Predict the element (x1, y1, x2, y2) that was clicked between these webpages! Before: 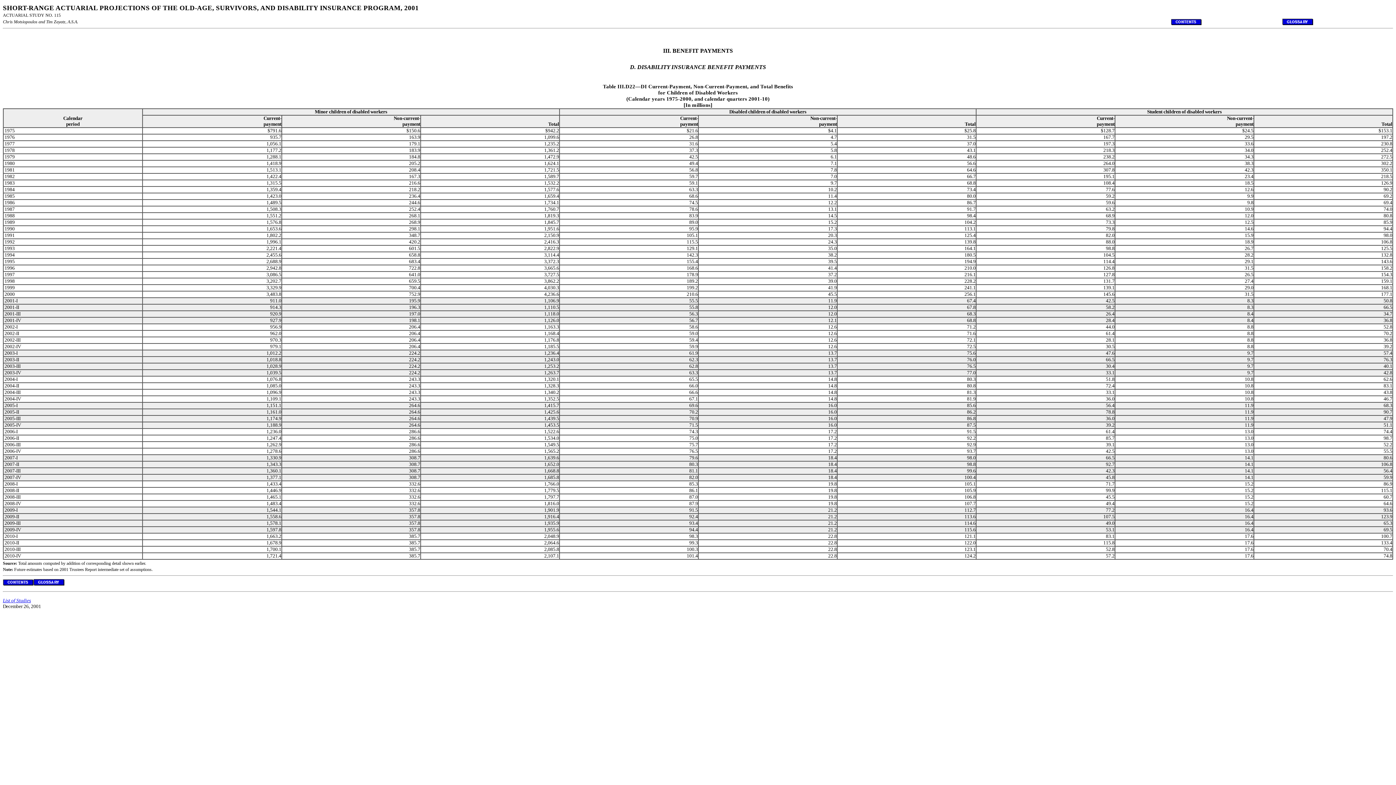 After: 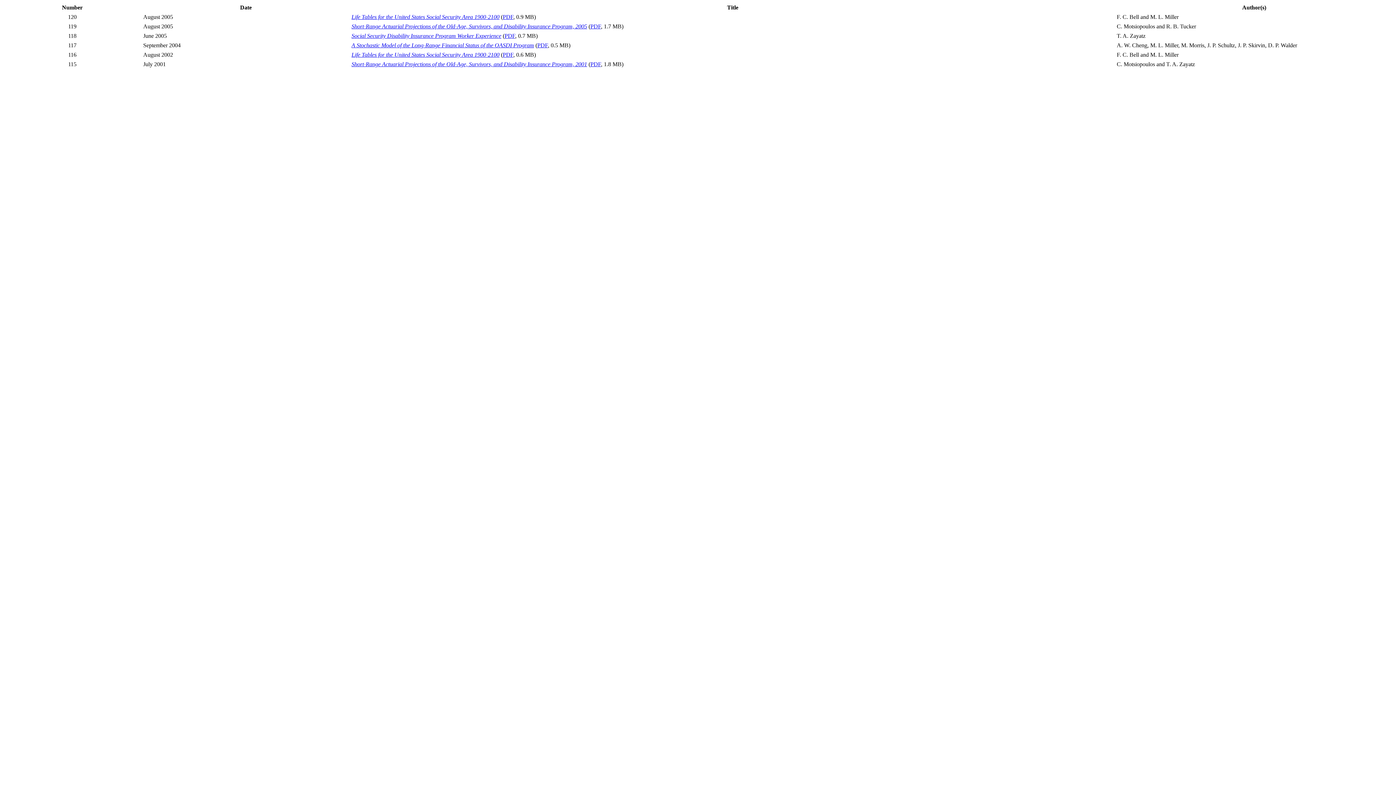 Action: bbox: (2, 598, 30, 603) label: List of Studies